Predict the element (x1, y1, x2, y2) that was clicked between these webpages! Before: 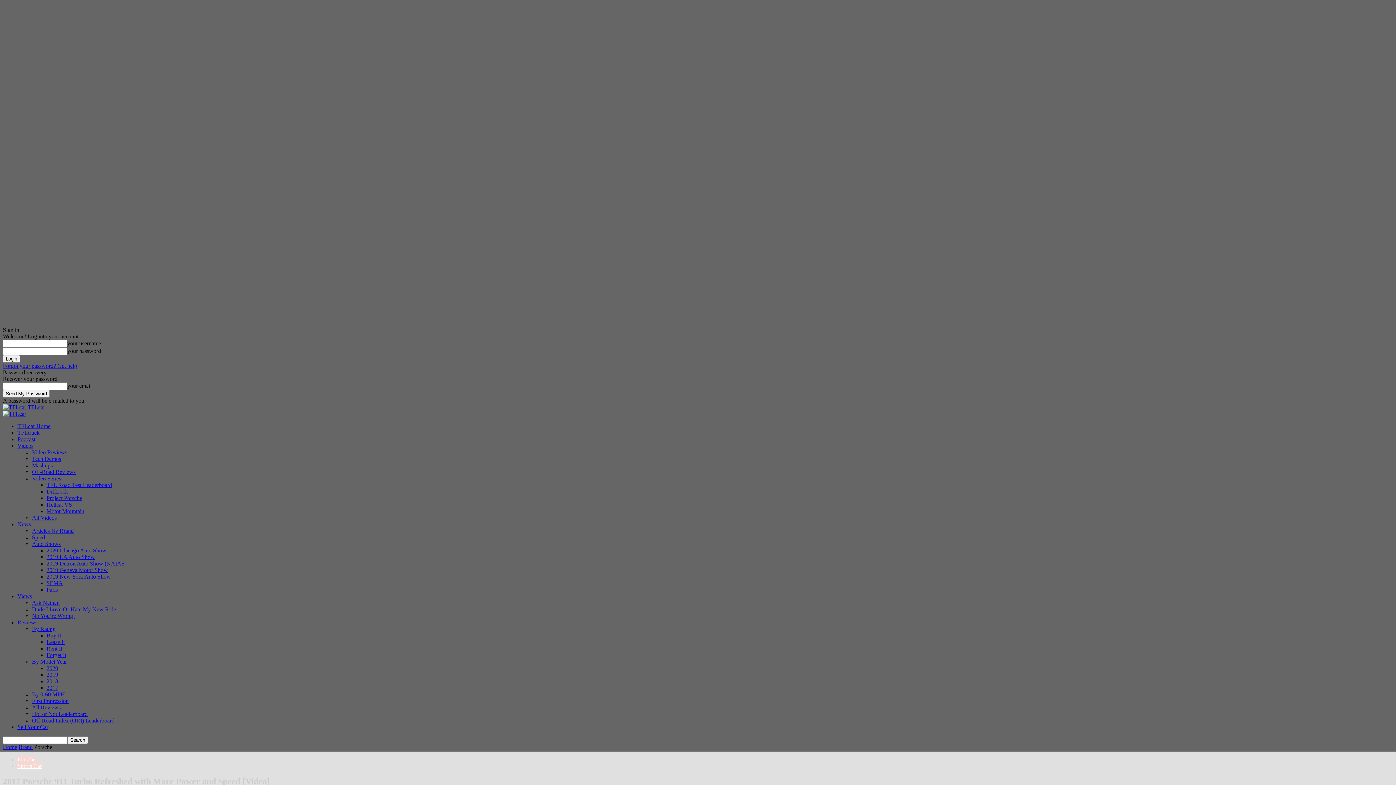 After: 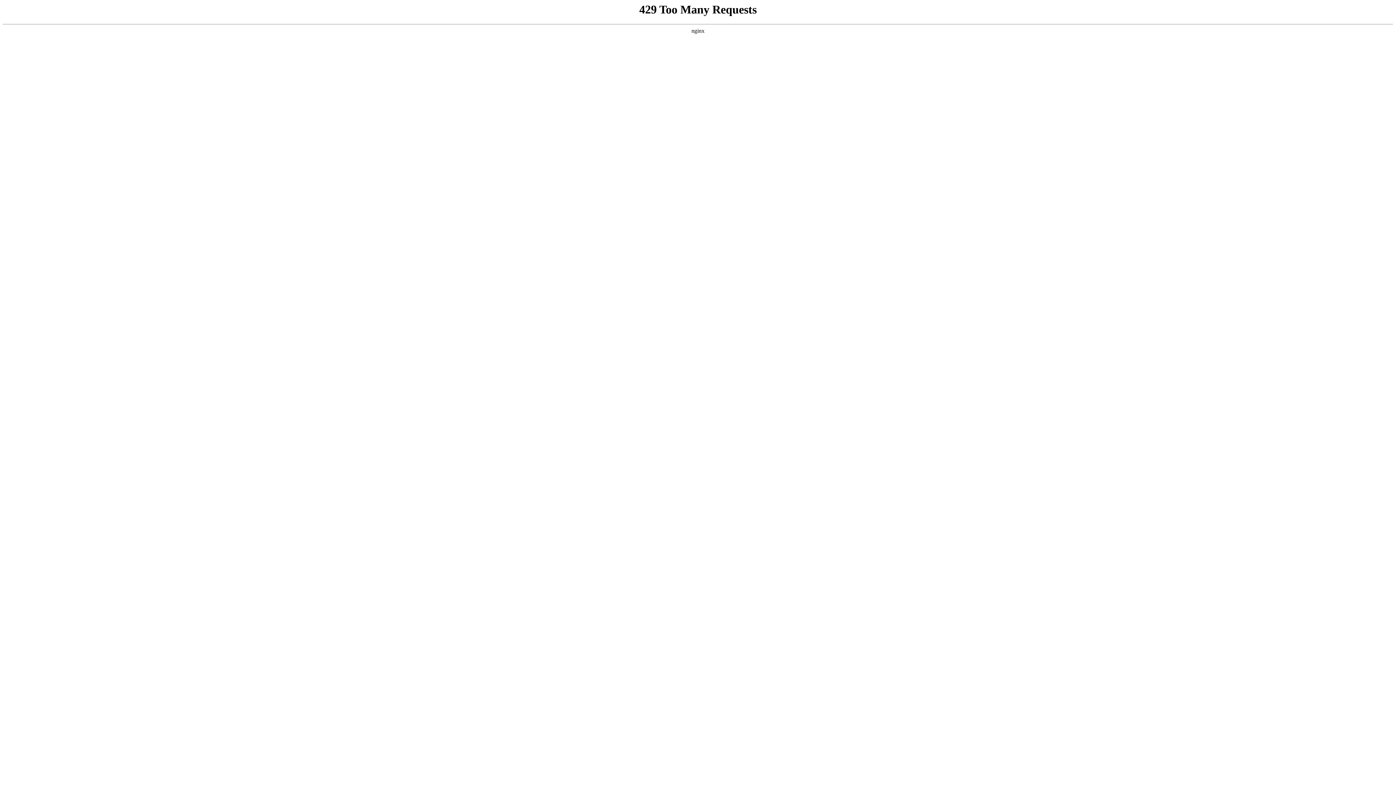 Action: bbox: (46, 573, 110, 580) label: 2019 New York Auto Show